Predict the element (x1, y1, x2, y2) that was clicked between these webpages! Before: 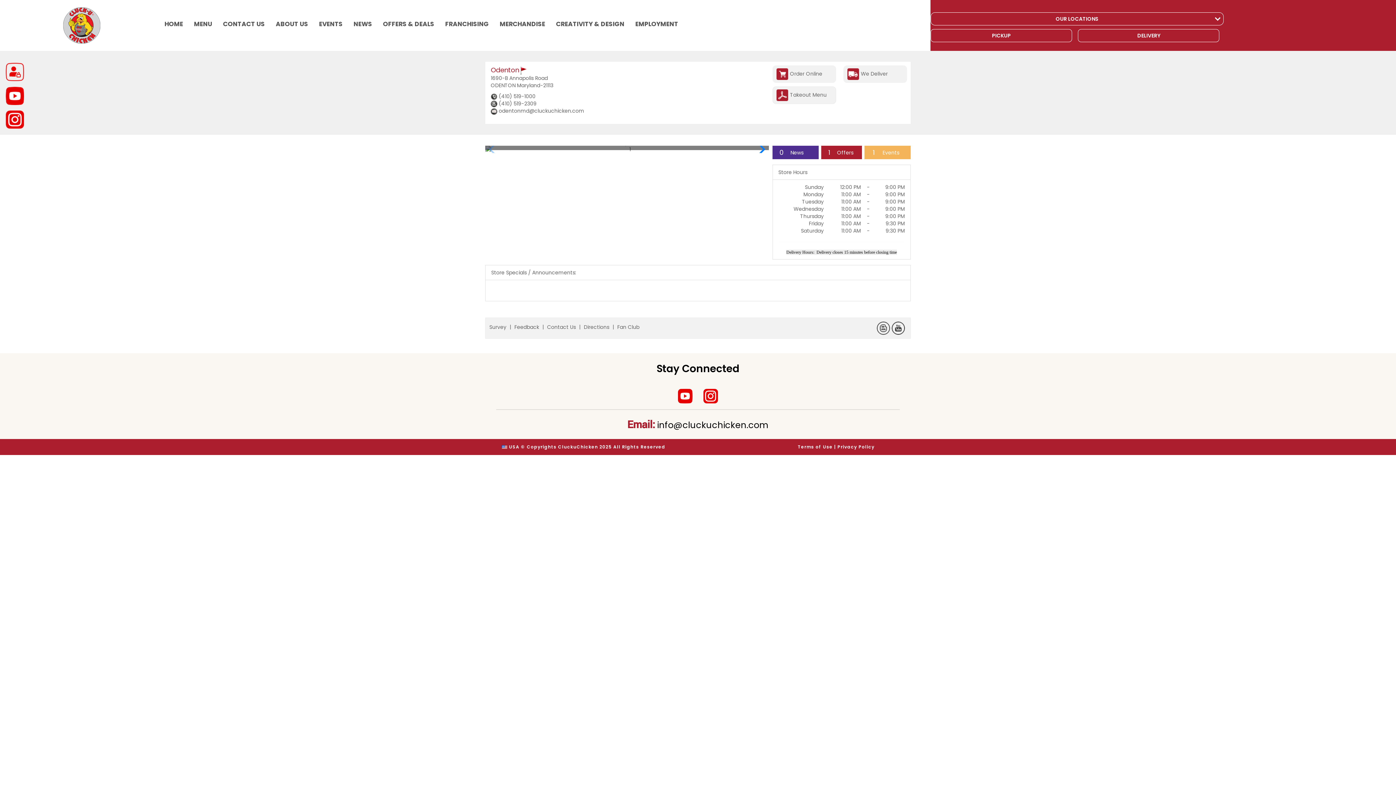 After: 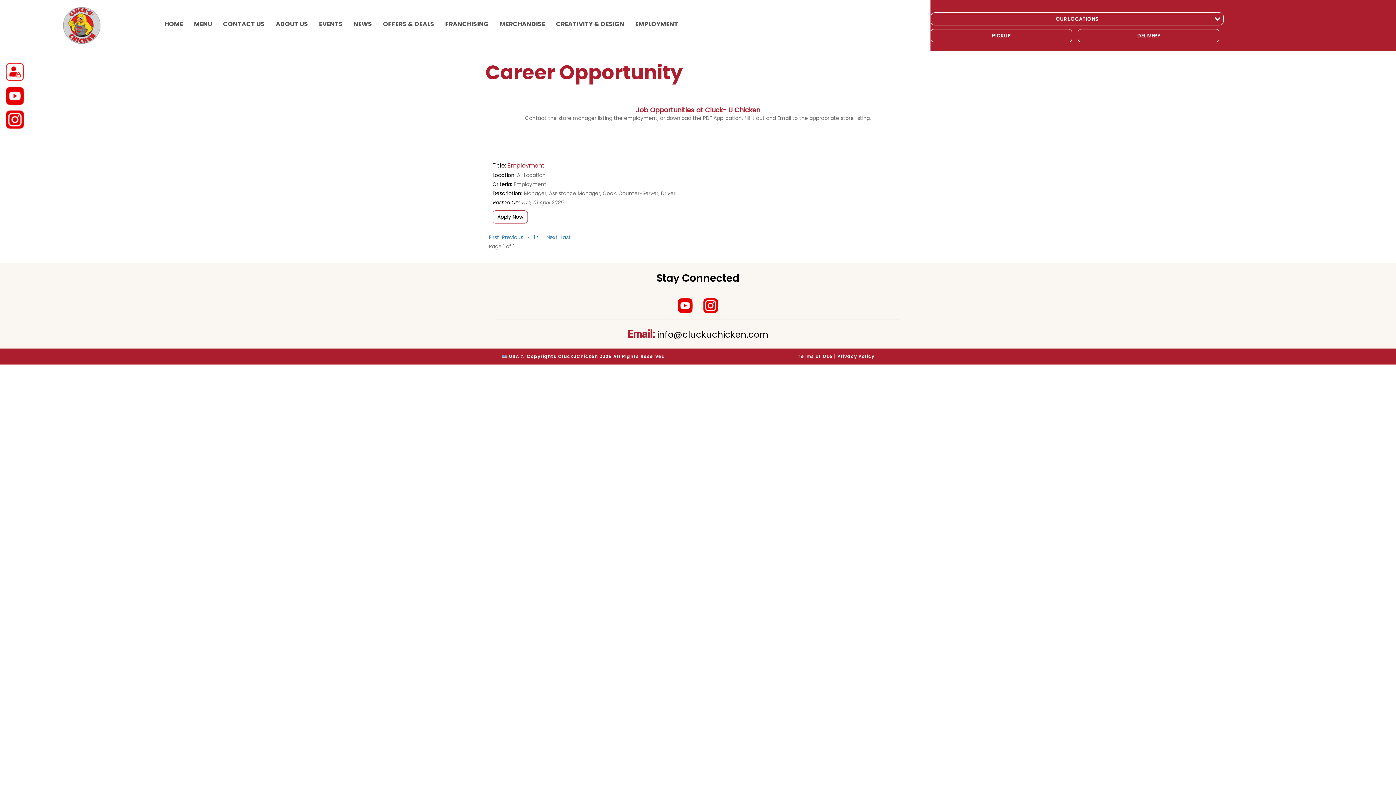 Action: bbox: (630, 14, 683, 33) label: EMPLOYMENT